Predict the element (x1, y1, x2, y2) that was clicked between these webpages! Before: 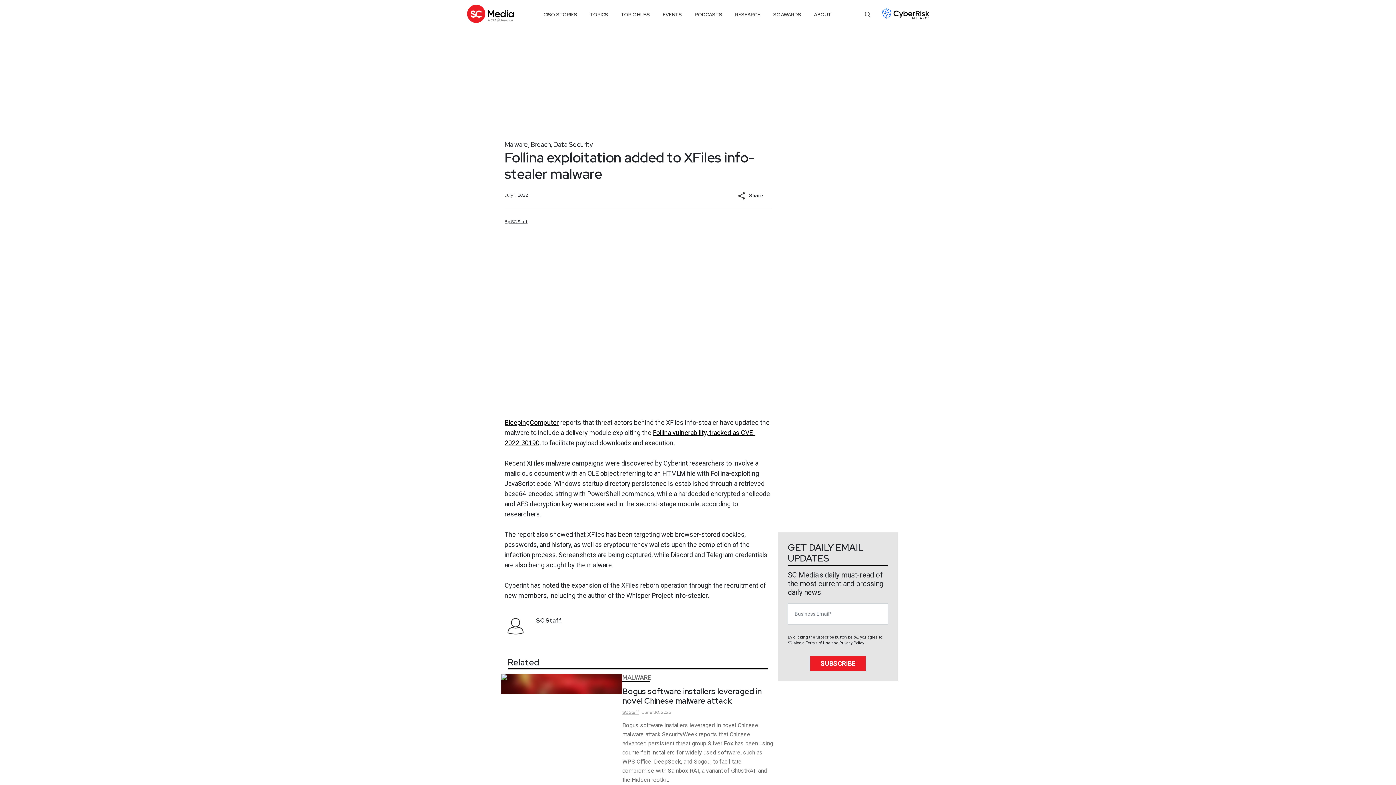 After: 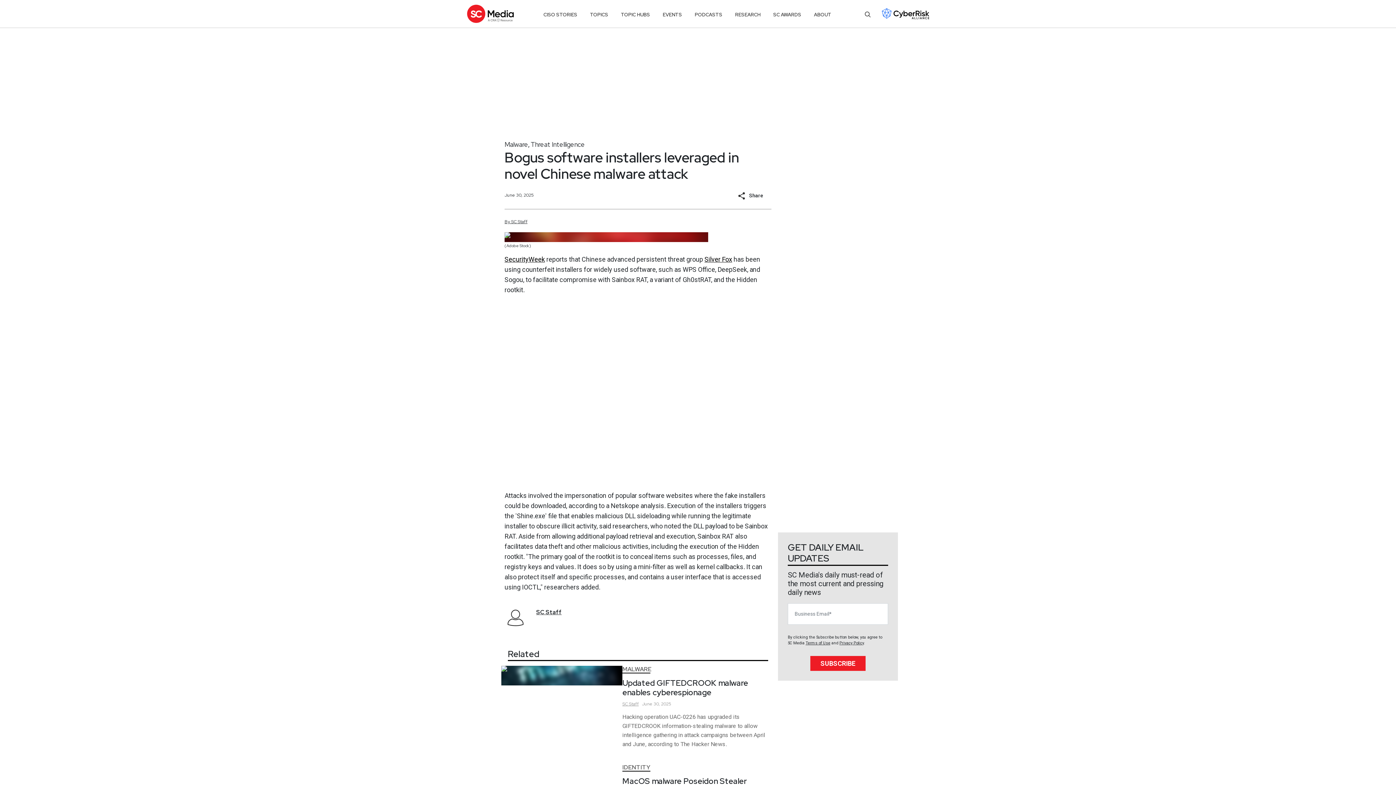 Action: bbox: (501, 674, 622, 793)